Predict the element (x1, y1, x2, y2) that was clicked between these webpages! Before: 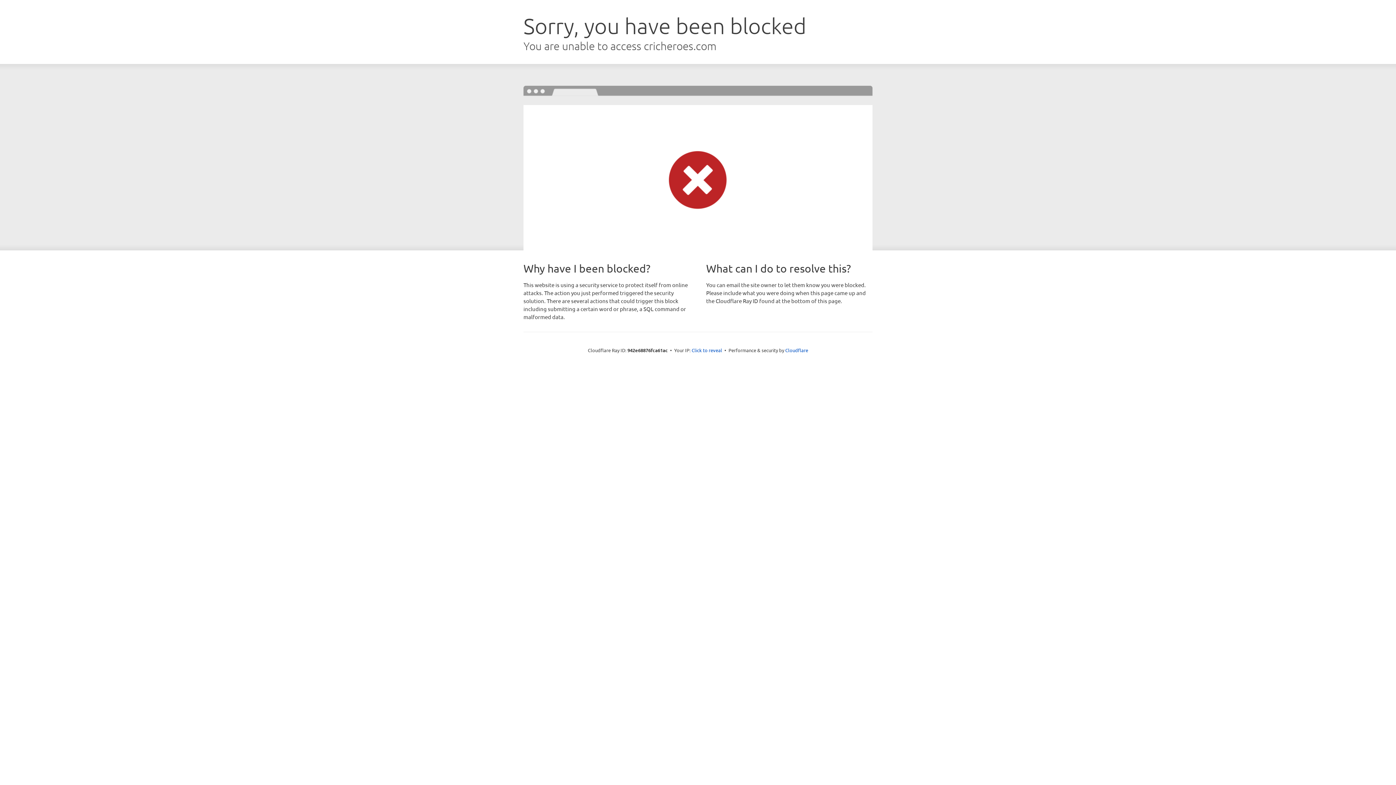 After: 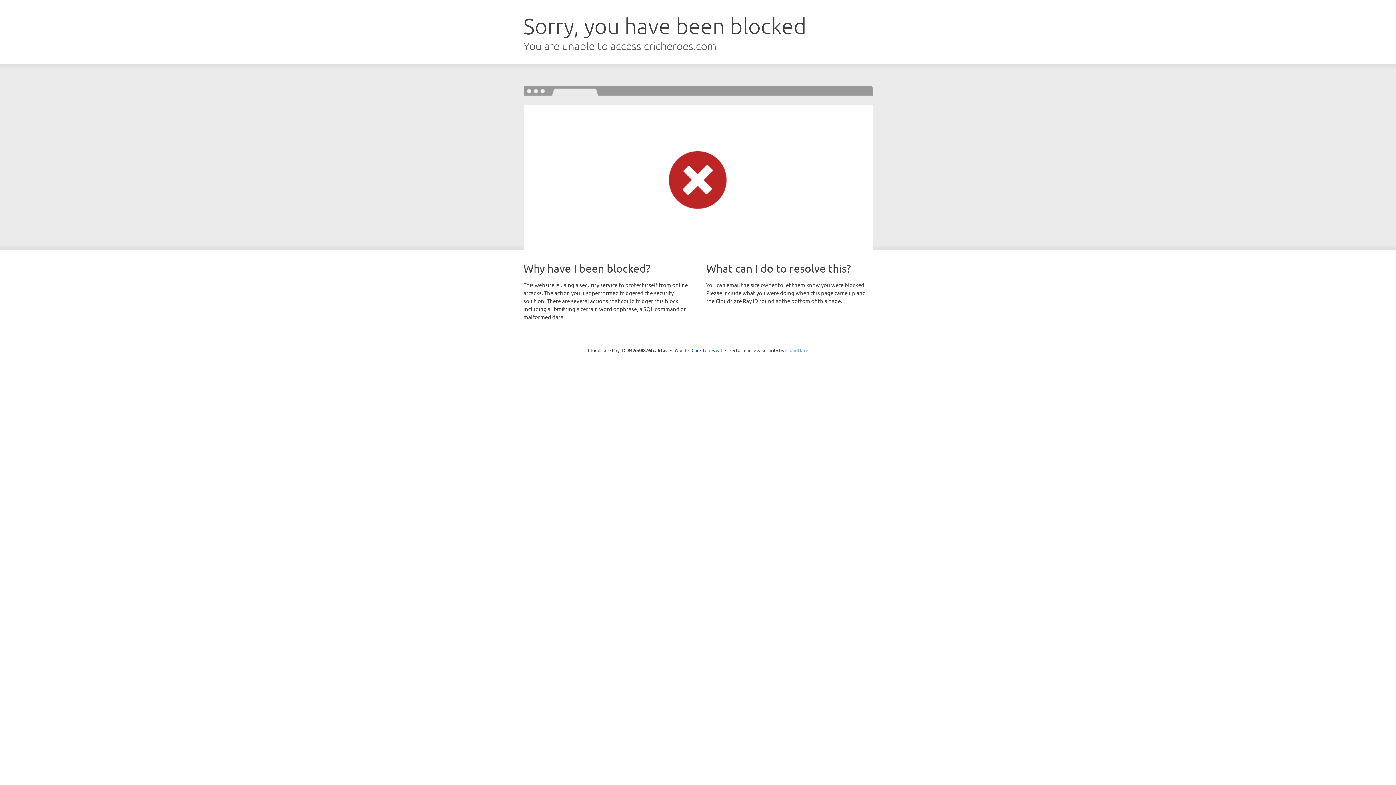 Action: bbox: (785, 347, 808, 353) label: Cloudflare